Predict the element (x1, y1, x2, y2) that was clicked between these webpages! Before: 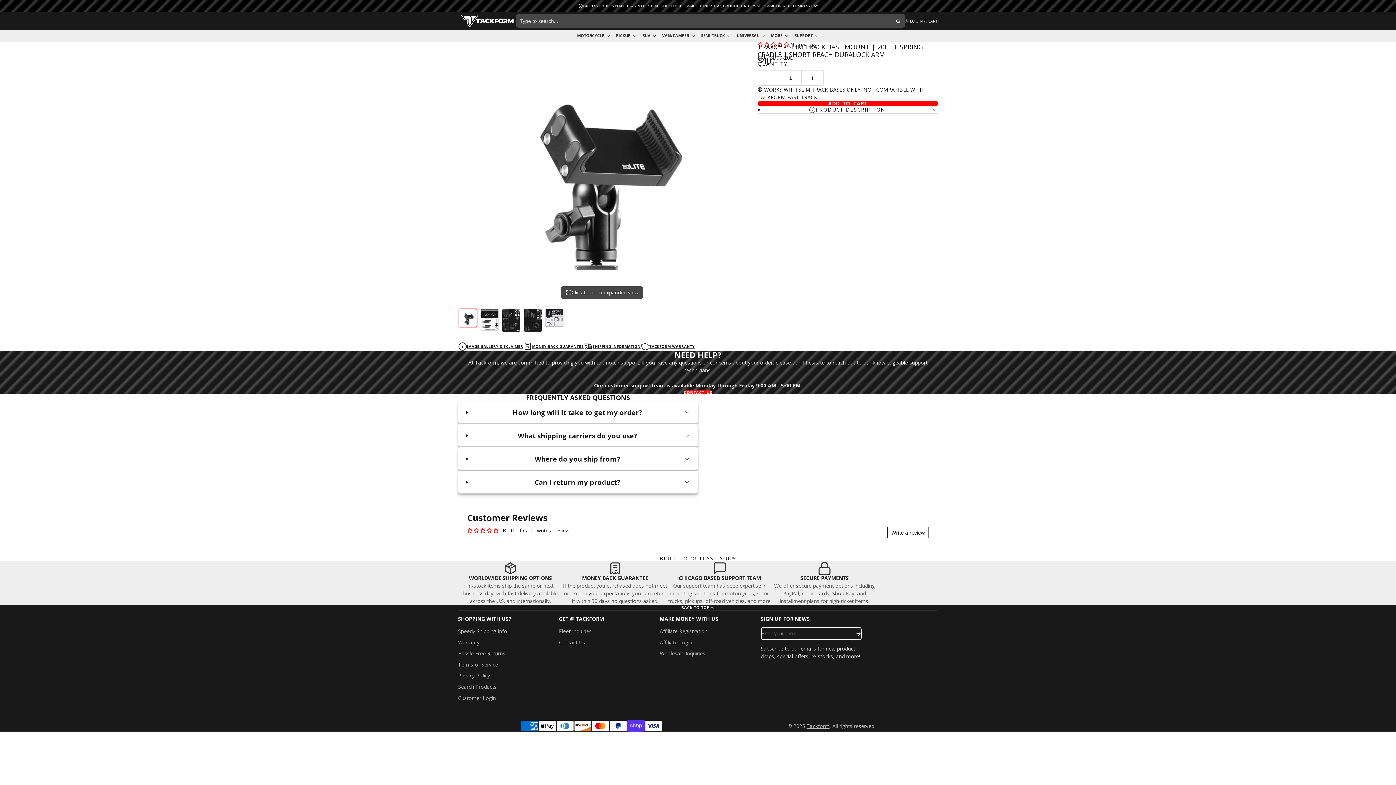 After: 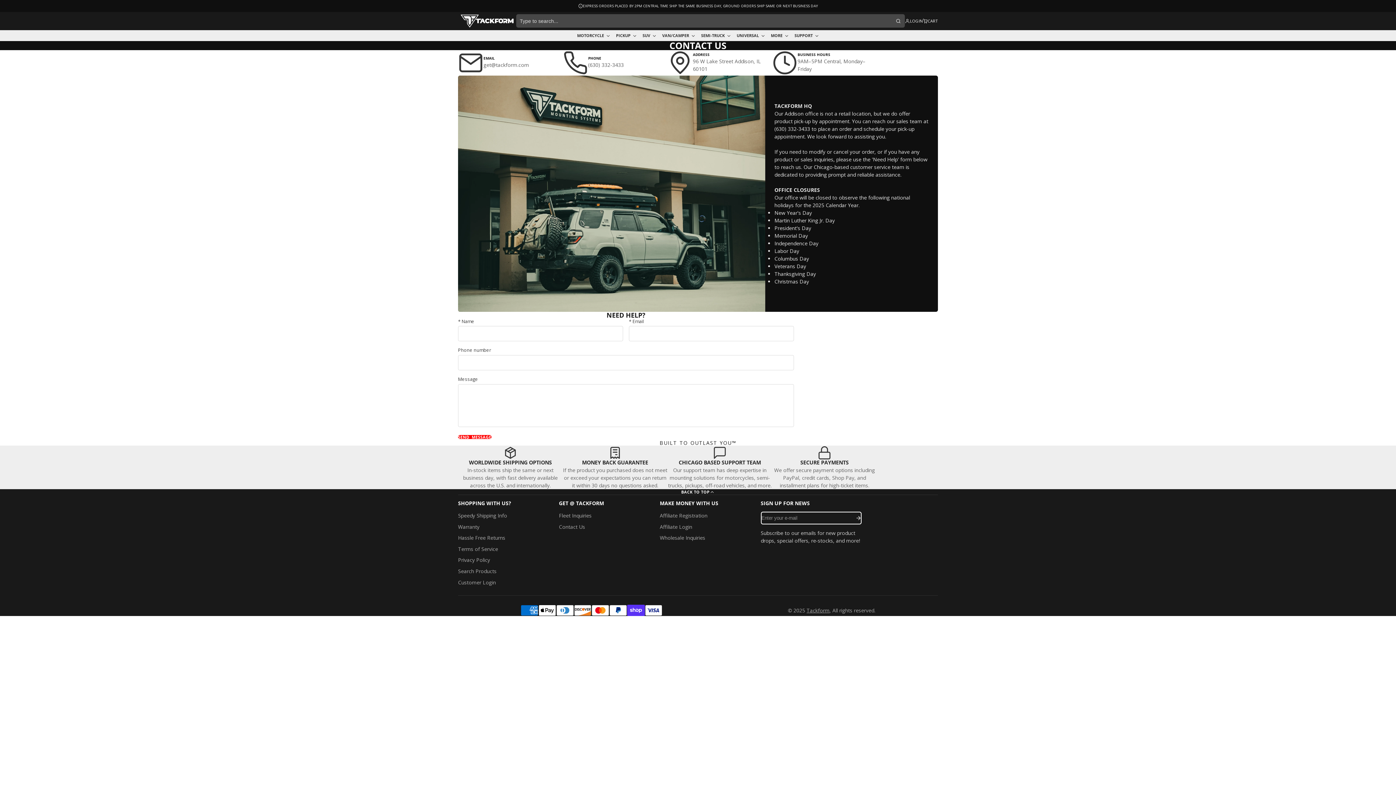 Action: bbox: (684, 390, 712, 394) label: CONTACT US